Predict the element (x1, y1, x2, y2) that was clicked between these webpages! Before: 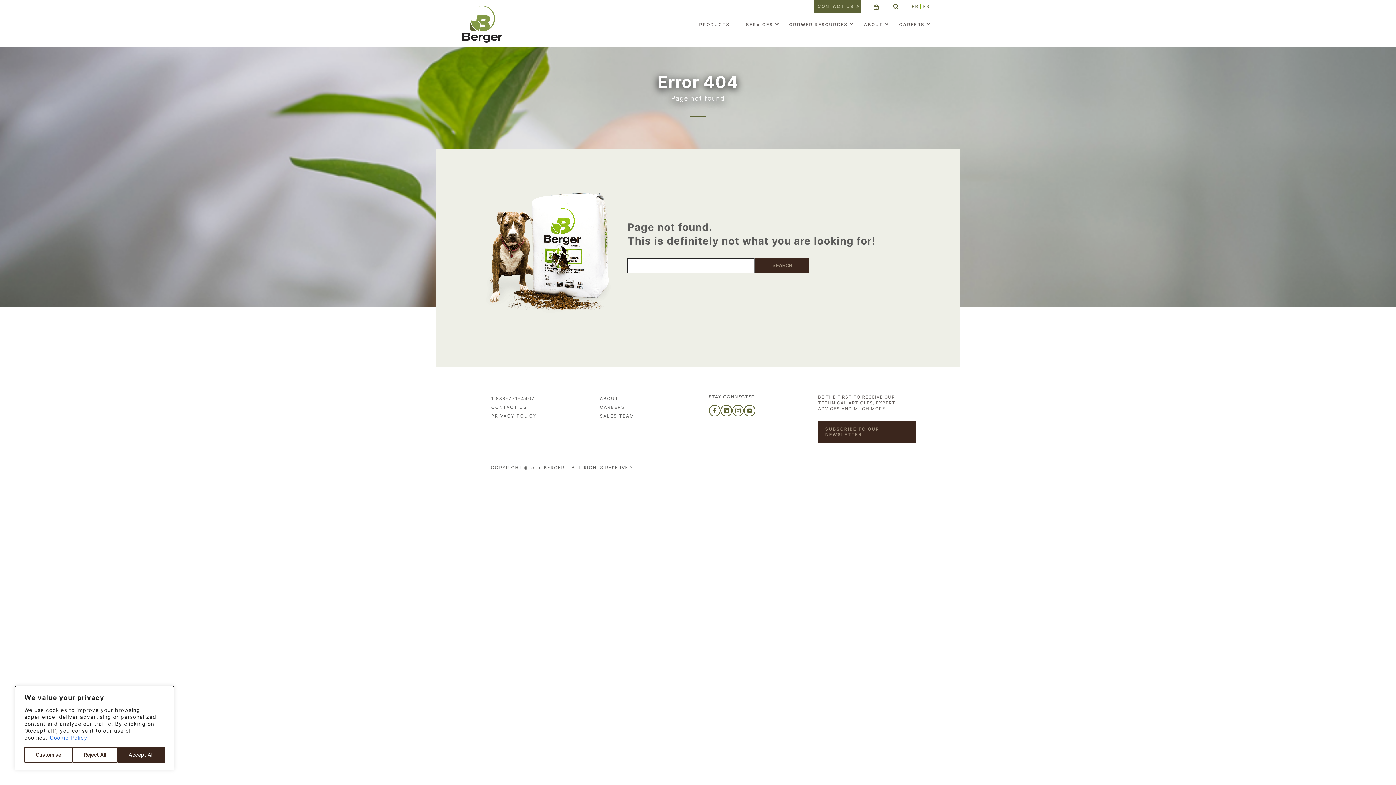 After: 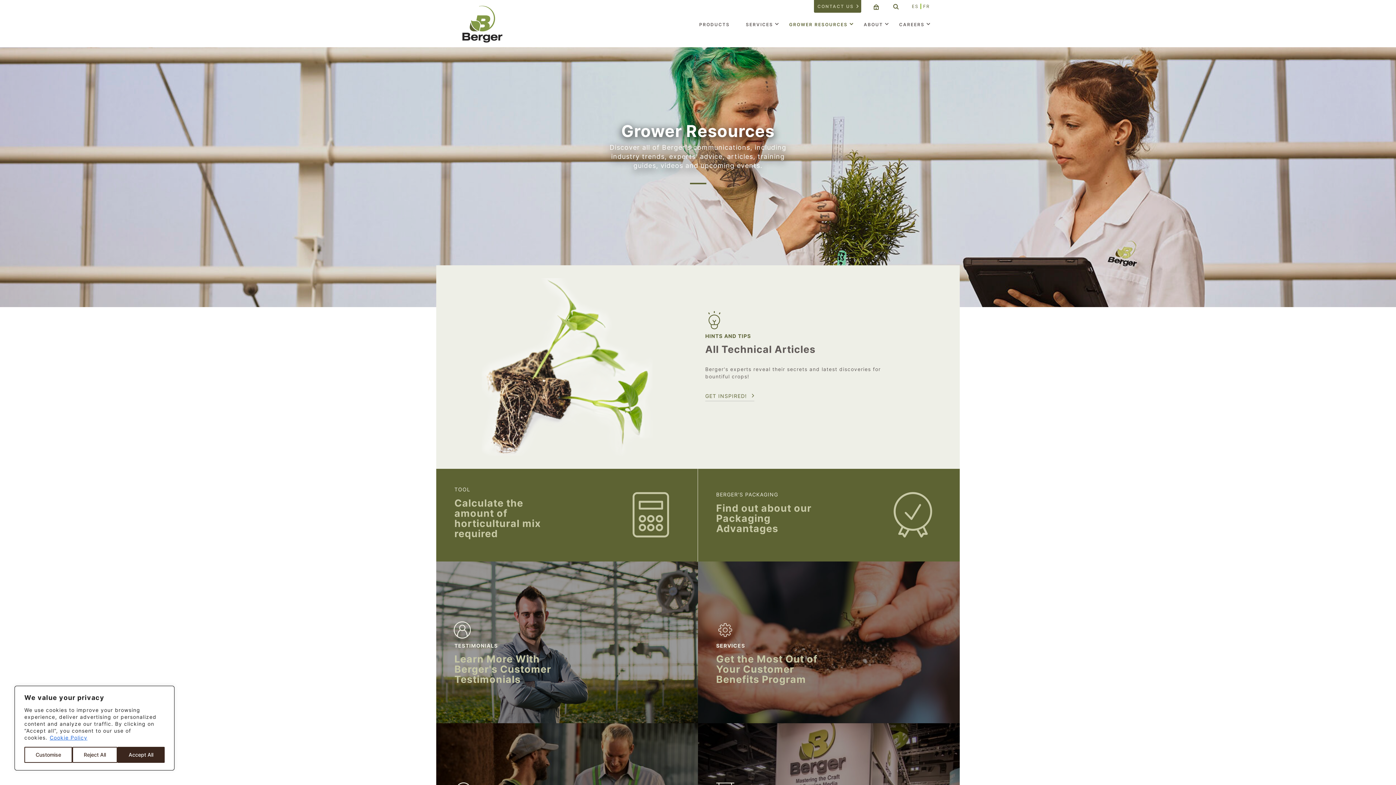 Action: bbox: (789, 18, 847, 32) label: GROWER RESOURCES